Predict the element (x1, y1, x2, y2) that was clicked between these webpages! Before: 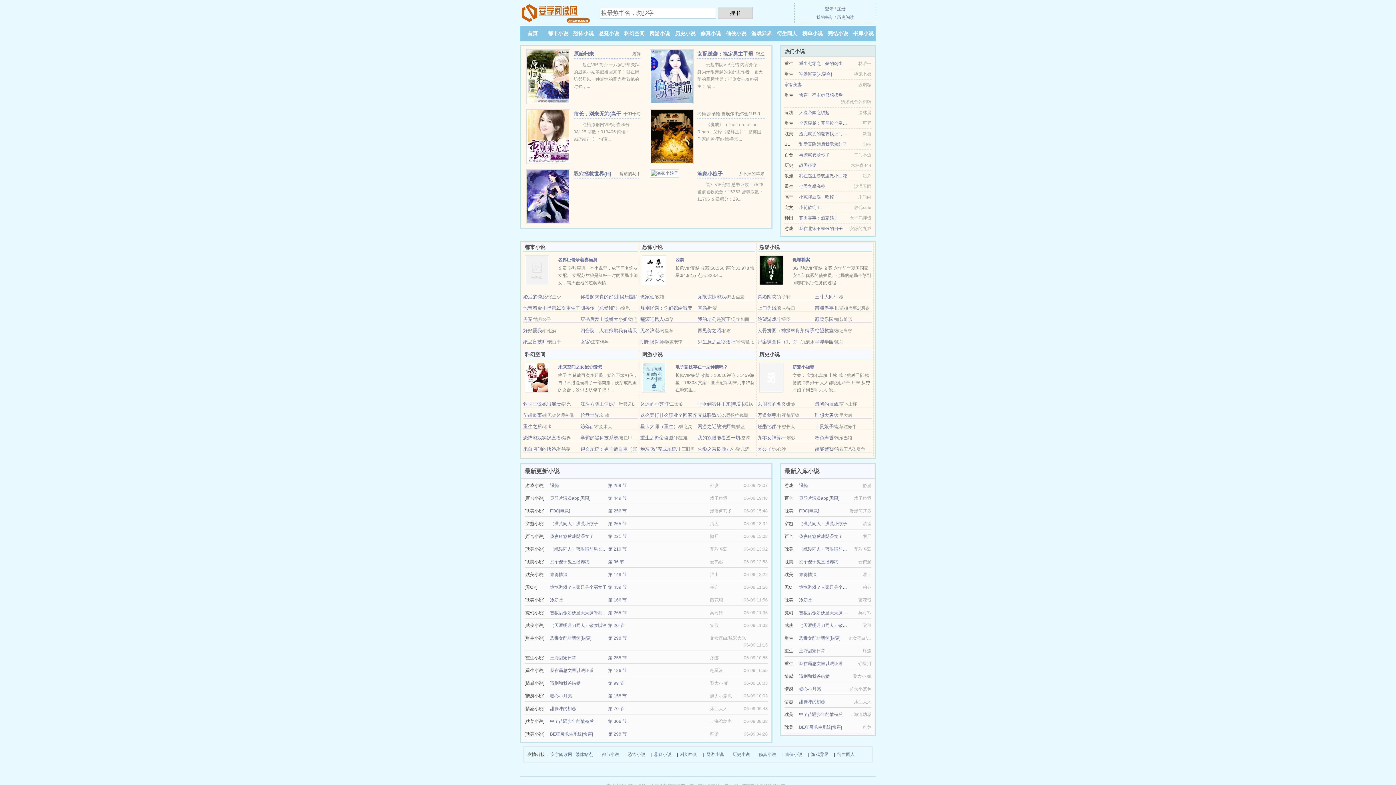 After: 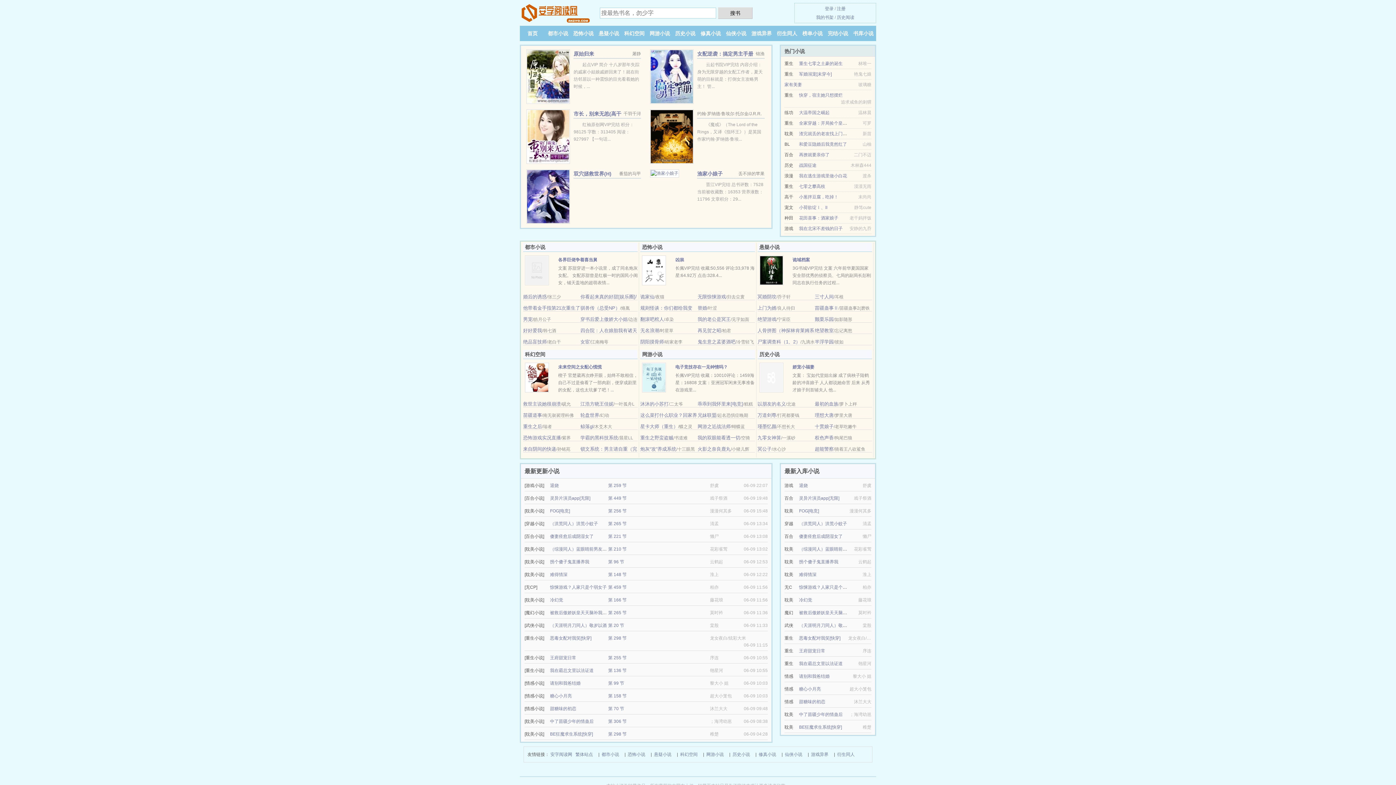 Action: bbox: (642, 374, 666, 380)